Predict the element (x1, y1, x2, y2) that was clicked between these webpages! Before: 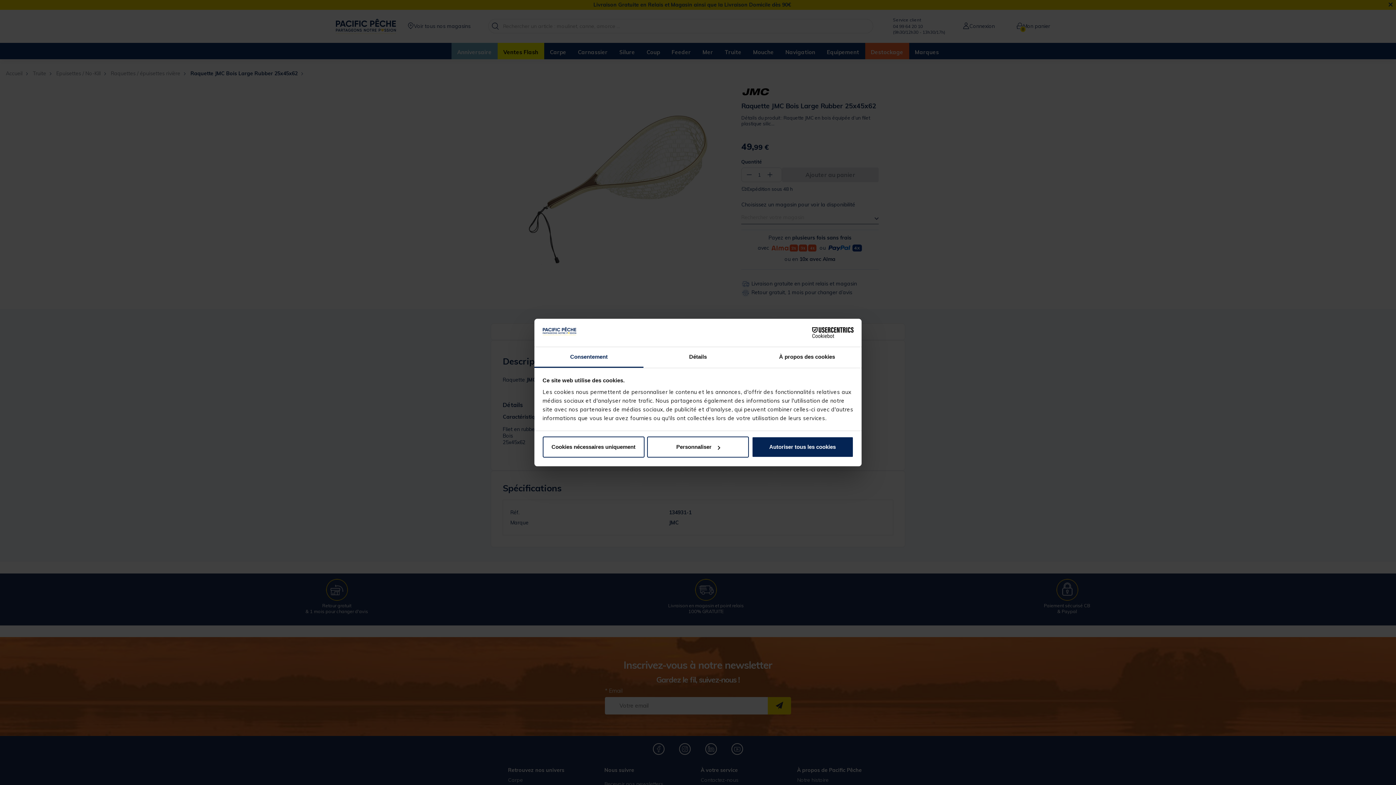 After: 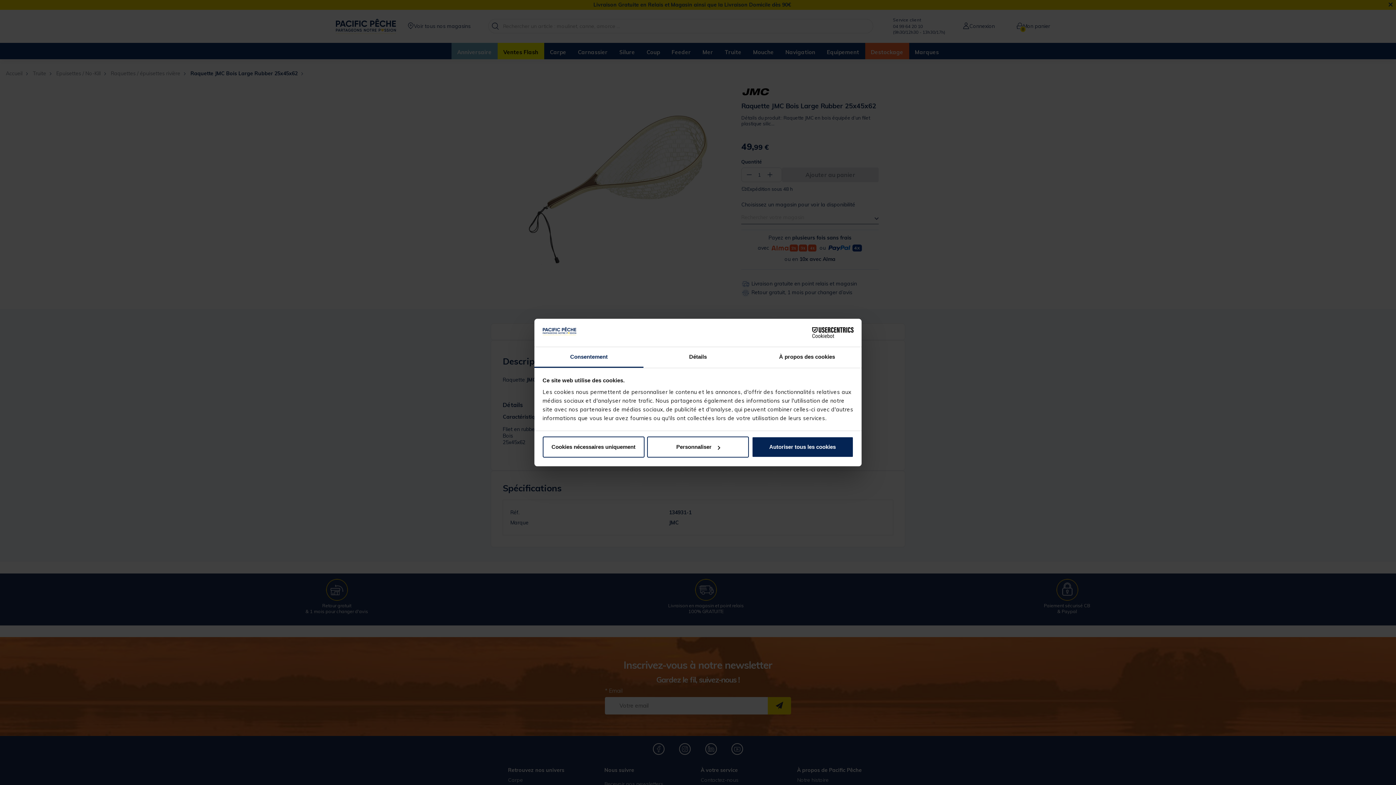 Action: bbox: (534, 347, 643, 367) label: Consentement